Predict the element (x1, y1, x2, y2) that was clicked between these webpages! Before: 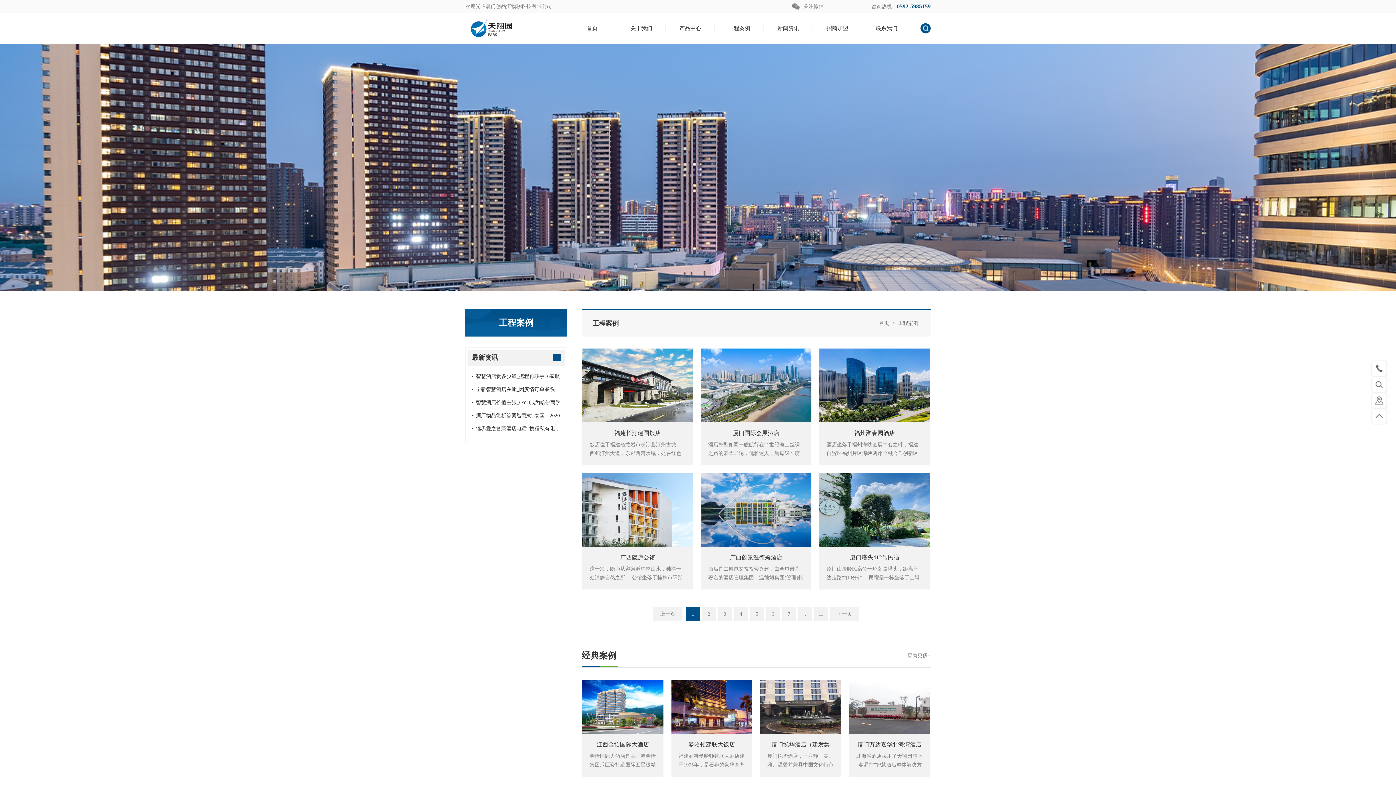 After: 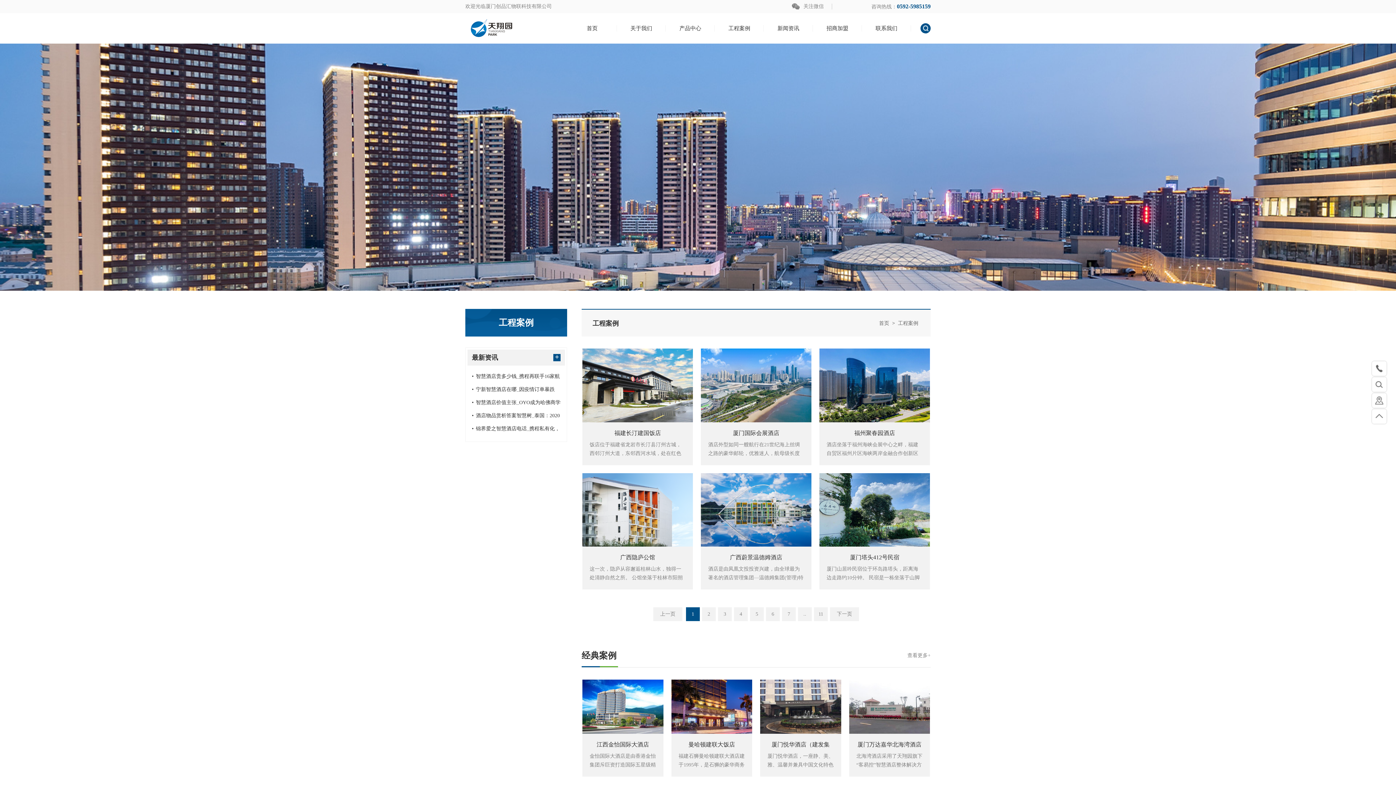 Action: label: 工程案例 bbox: (715, 13, 764, 43)